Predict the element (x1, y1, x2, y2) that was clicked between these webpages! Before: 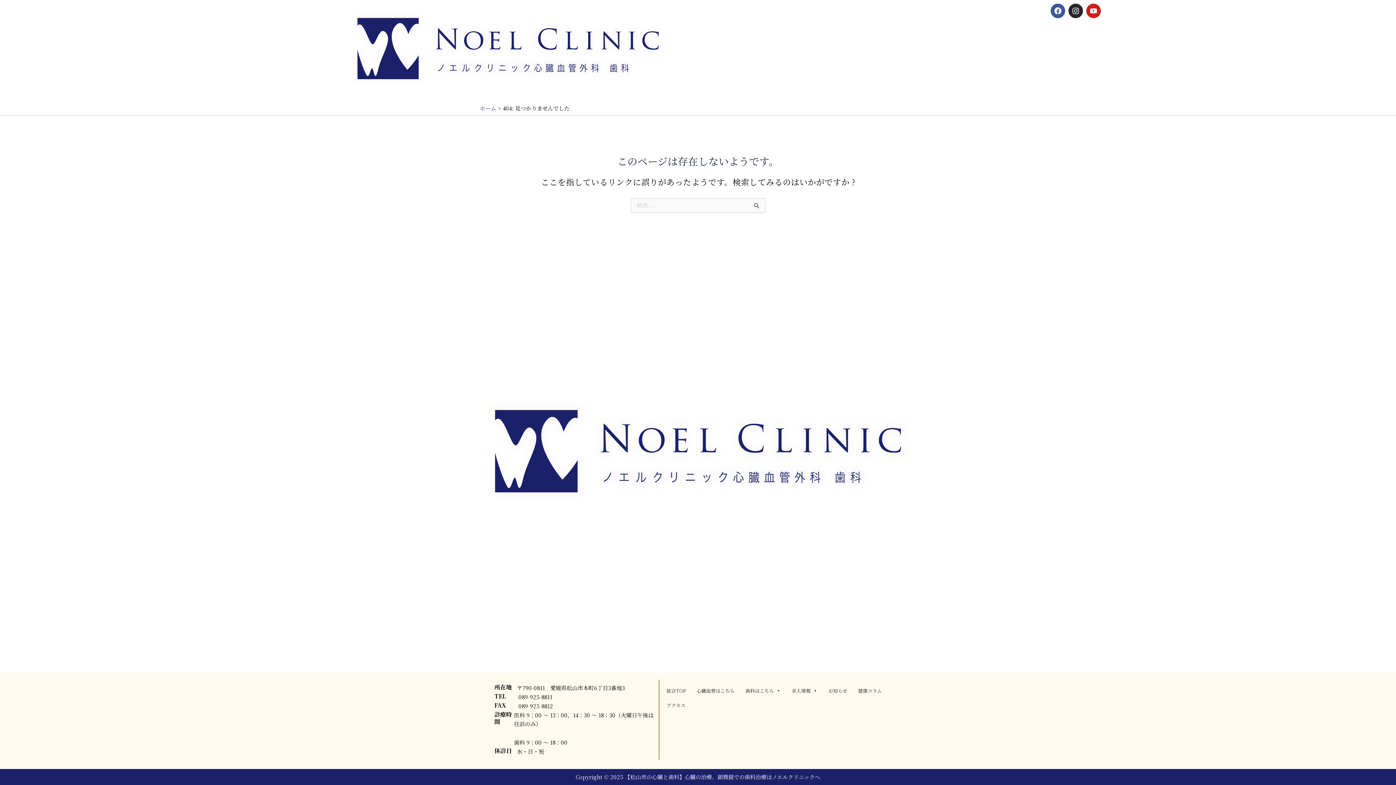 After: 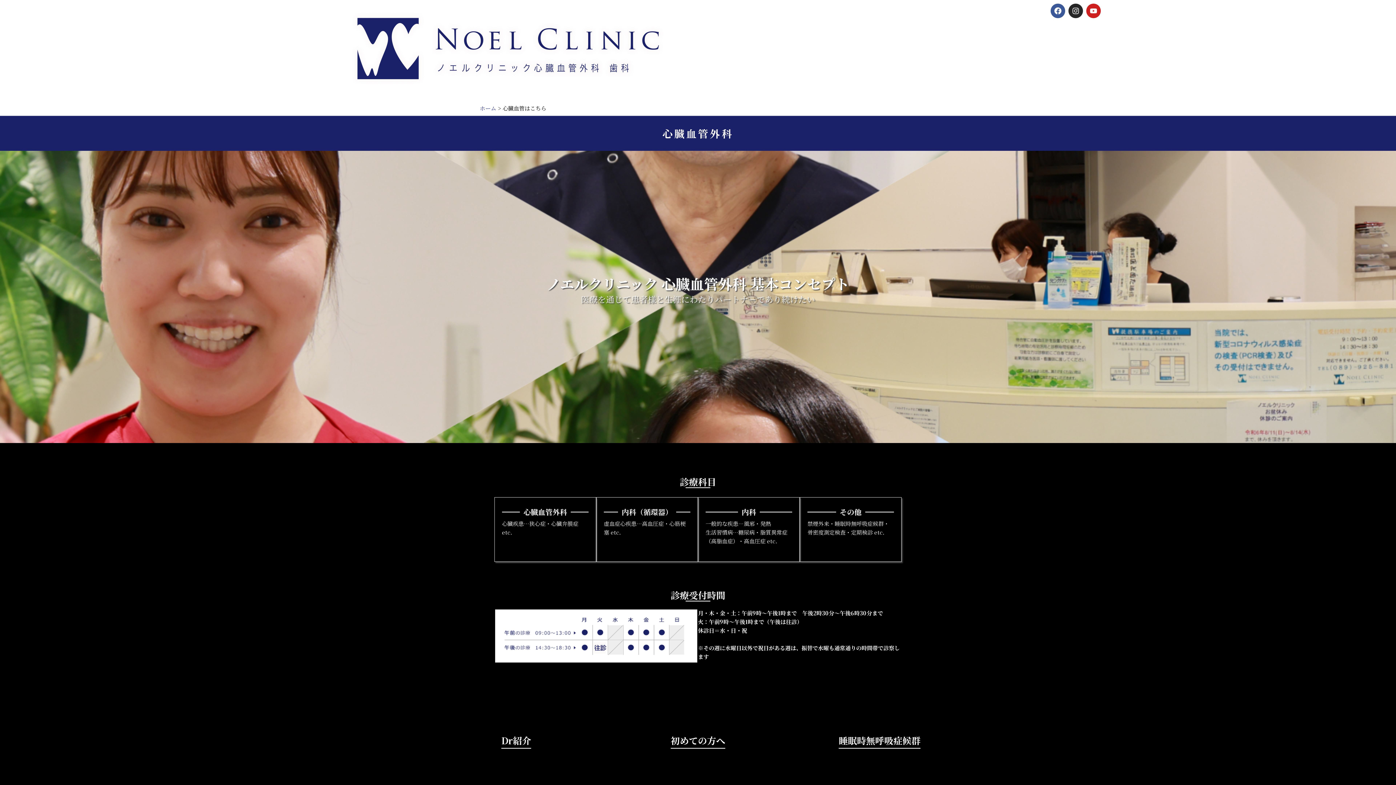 Action: label: 心臓血管はこちら bbox: (693, 684, 738, 698)